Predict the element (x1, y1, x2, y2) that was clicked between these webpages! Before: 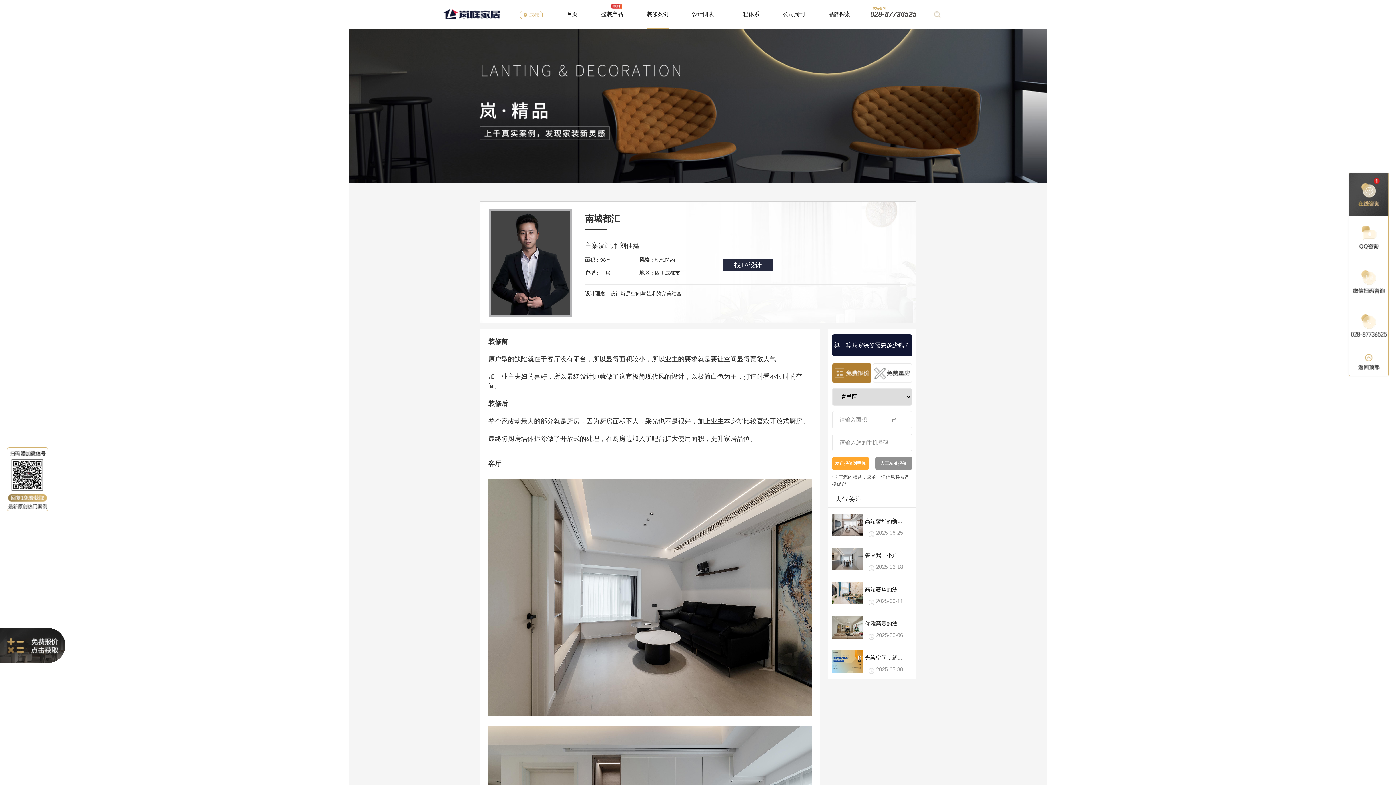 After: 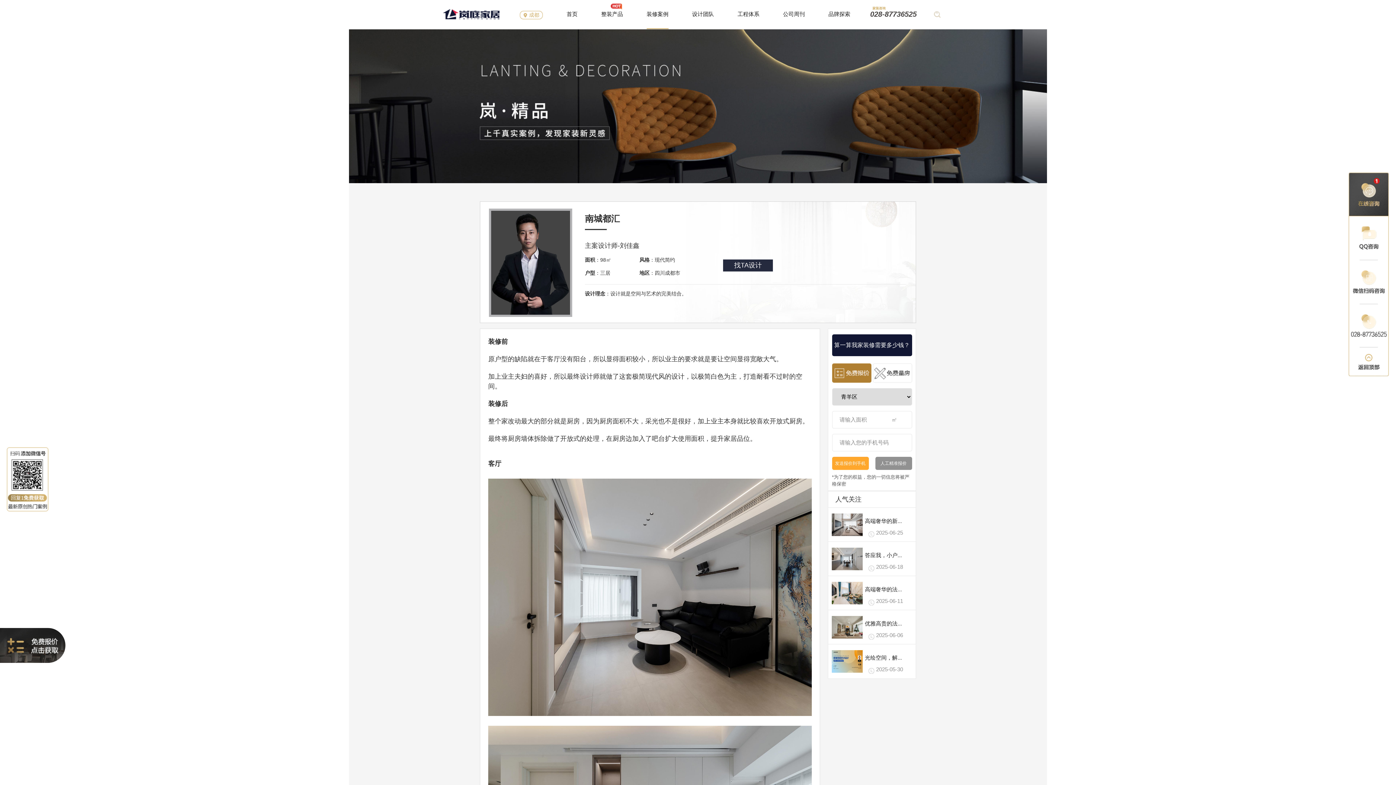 Action: bbox: (1349, 172, 1389, 216)